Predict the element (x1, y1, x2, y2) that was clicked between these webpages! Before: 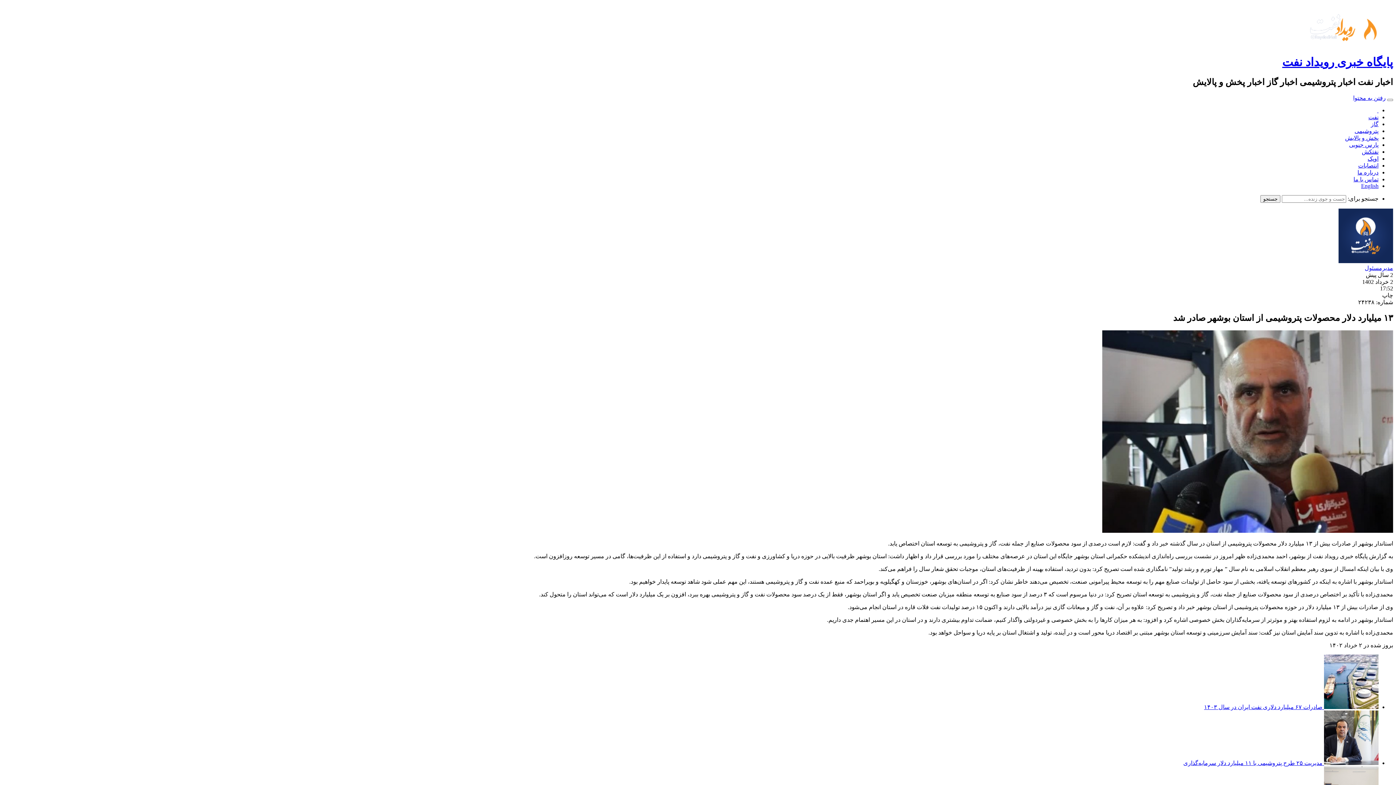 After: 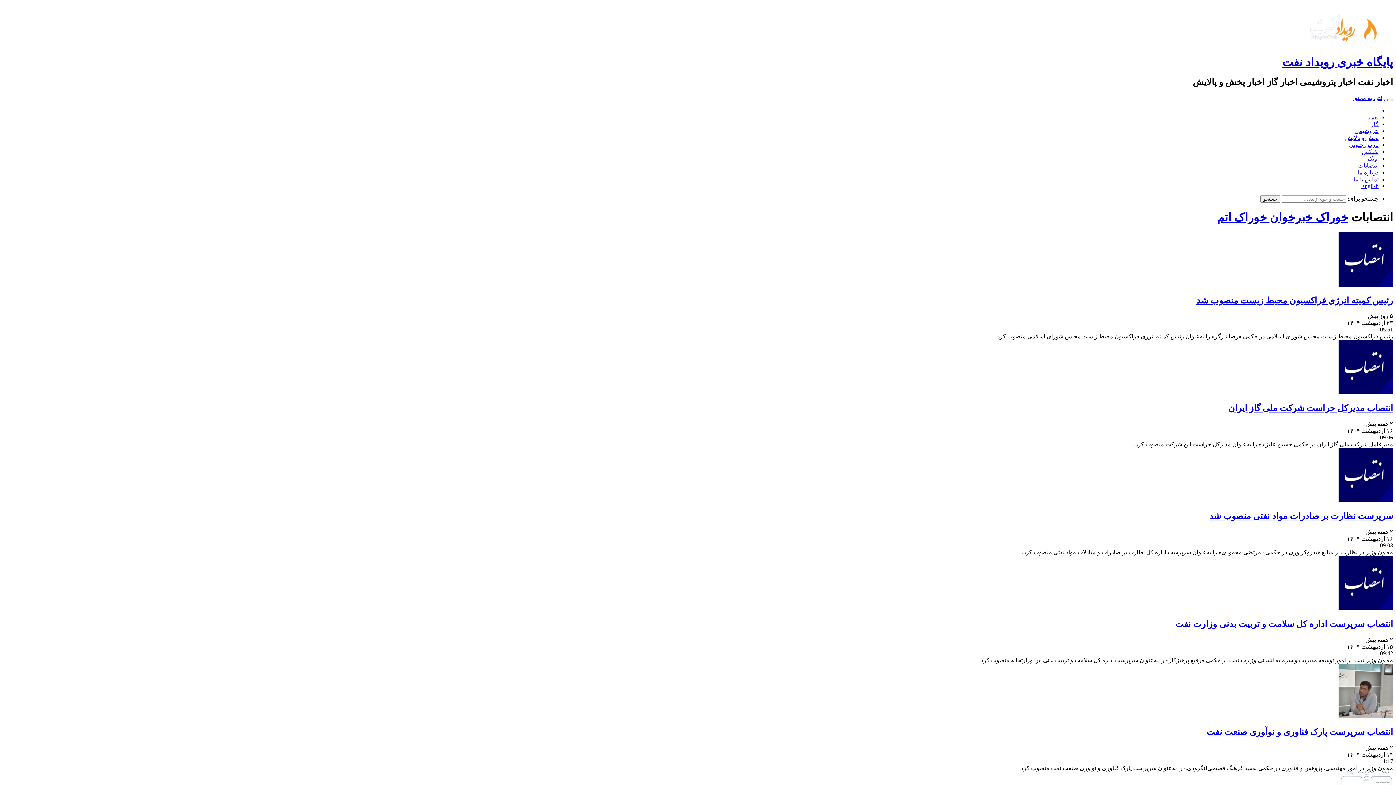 Action: label: انتصابات bbox: (1358, 162, 1378, 168)